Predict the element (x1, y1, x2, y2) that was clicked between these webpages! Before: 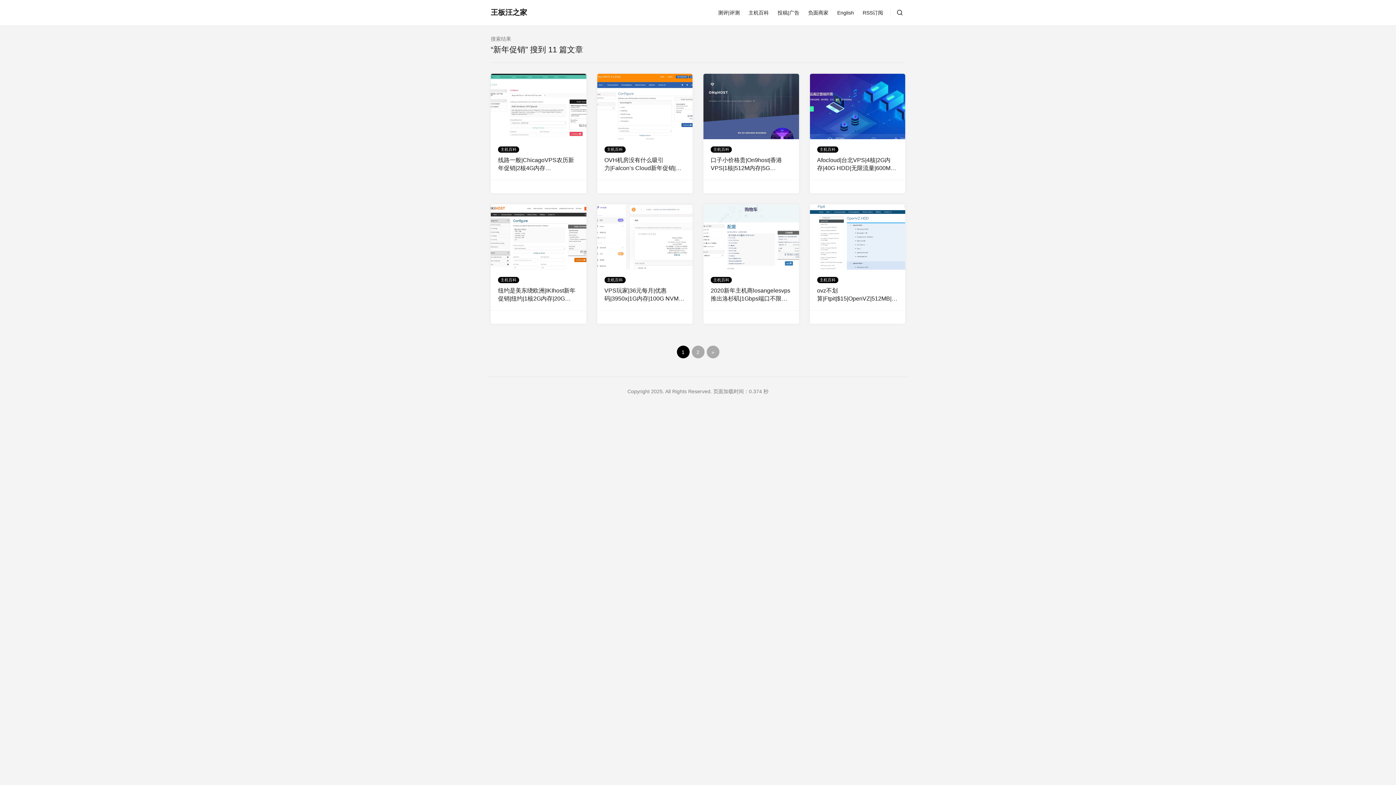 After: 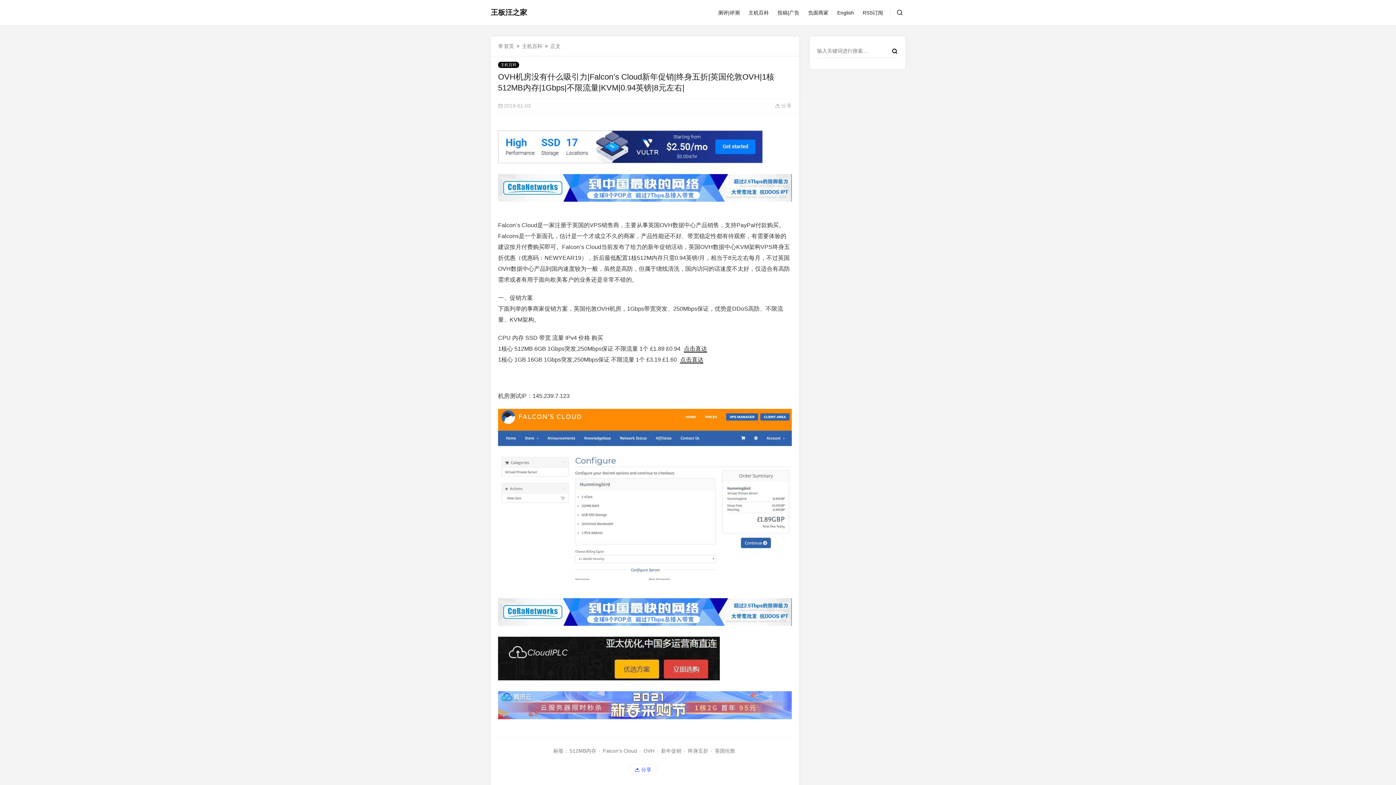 Action: bbox: (604, 156, 685, 172) label: OVH机房没有什么吸引力|Falcon’s Cloud新年促销|终身五折|英国伦敦OVH|1核512MB内存|1Gbps|不限流量|KVM|0.94英镑|8元左右|